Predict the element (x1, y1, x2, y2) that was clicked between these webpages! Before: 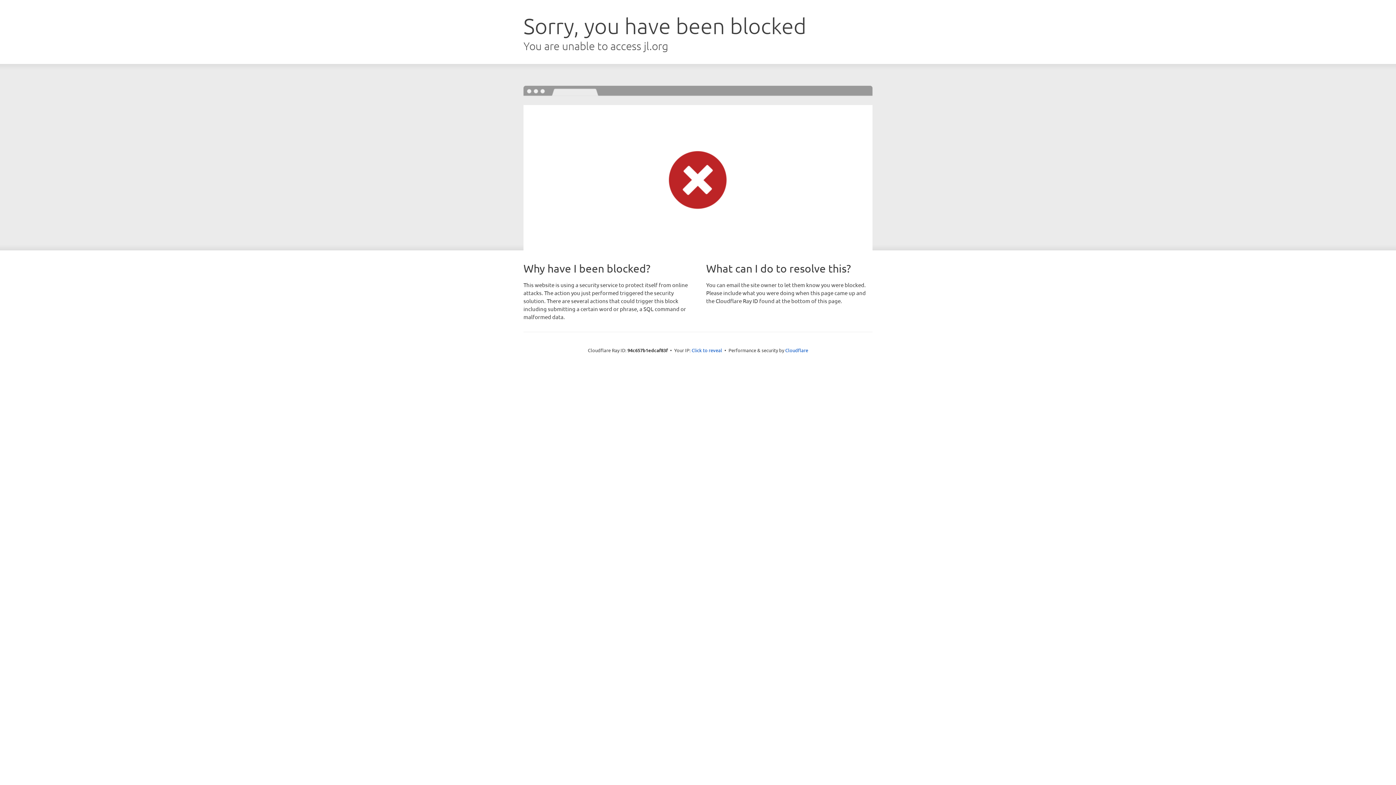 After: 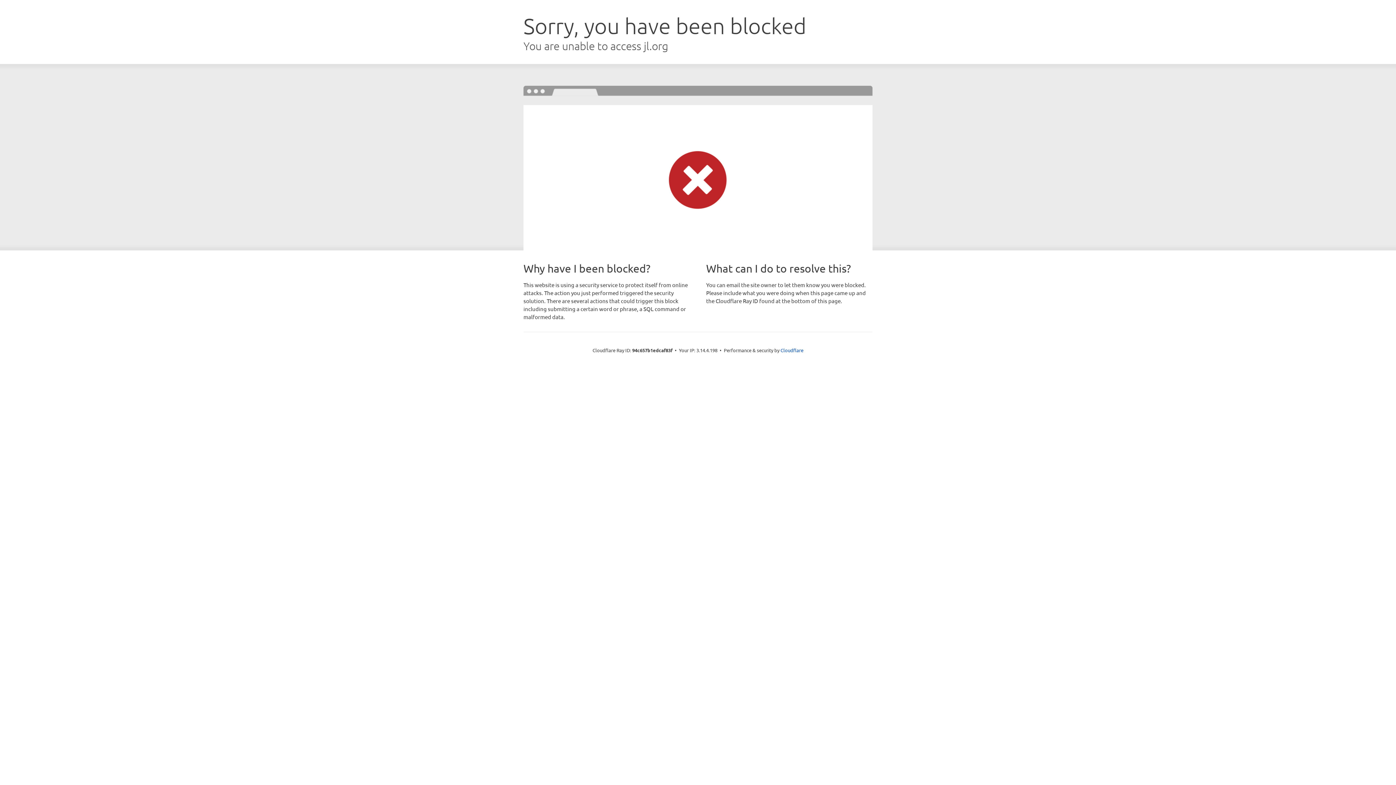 Action: bbox: (691, 346, 722, 353) label: Click to reveal